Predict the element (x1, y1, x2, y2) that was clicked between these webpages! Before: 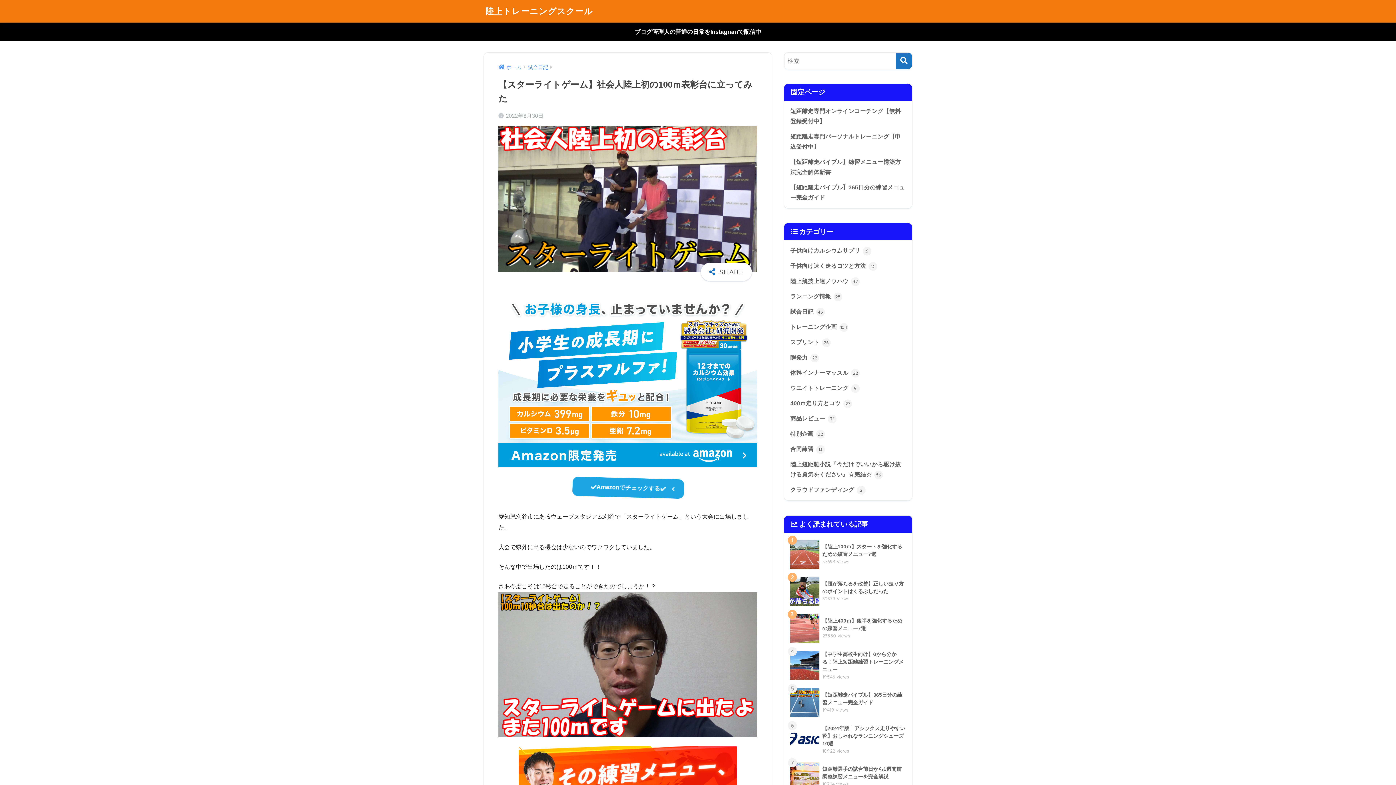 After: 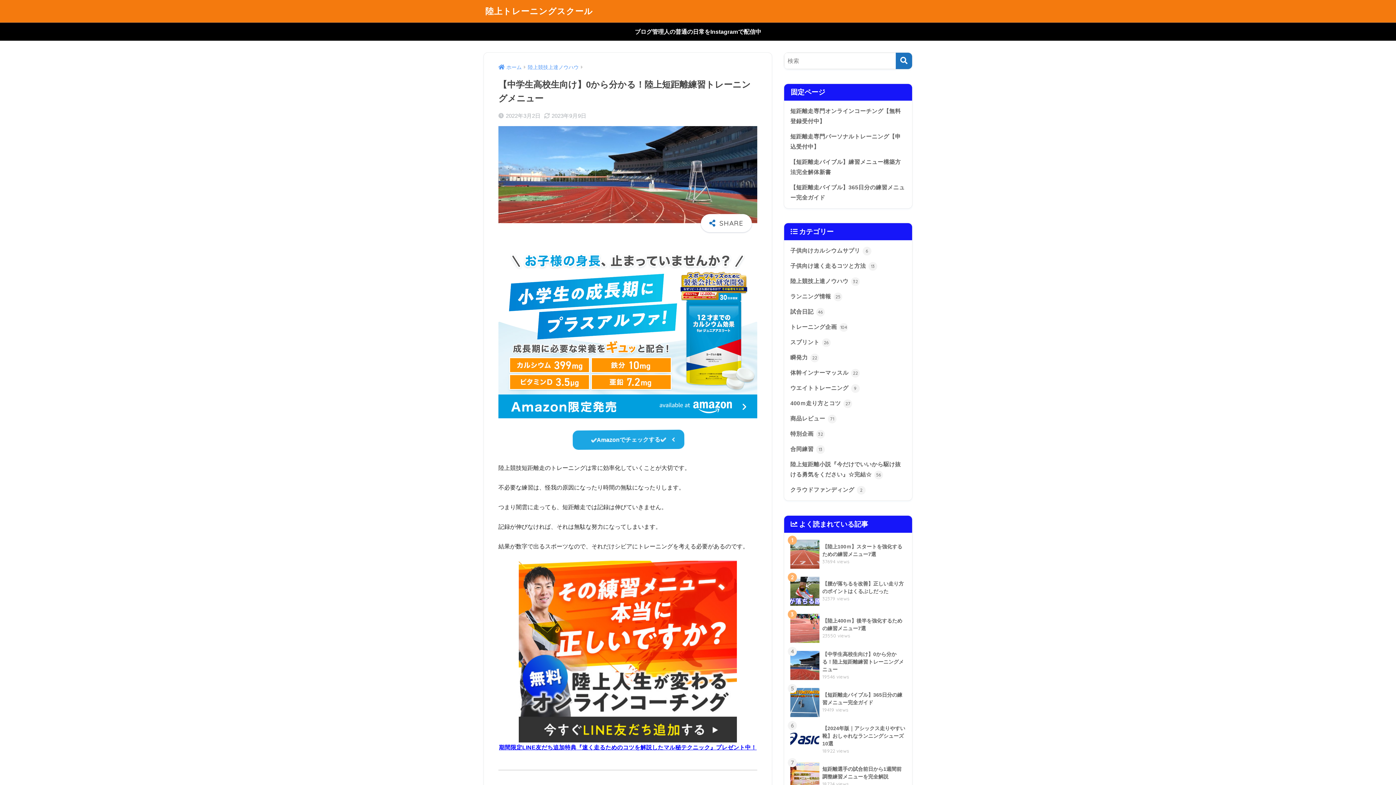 Action: bbox: (788, 647, 908, 684) label: 	【中学生高校生向け】0から分かる！陸上短距離練習トレーニングメニュー
19546 views